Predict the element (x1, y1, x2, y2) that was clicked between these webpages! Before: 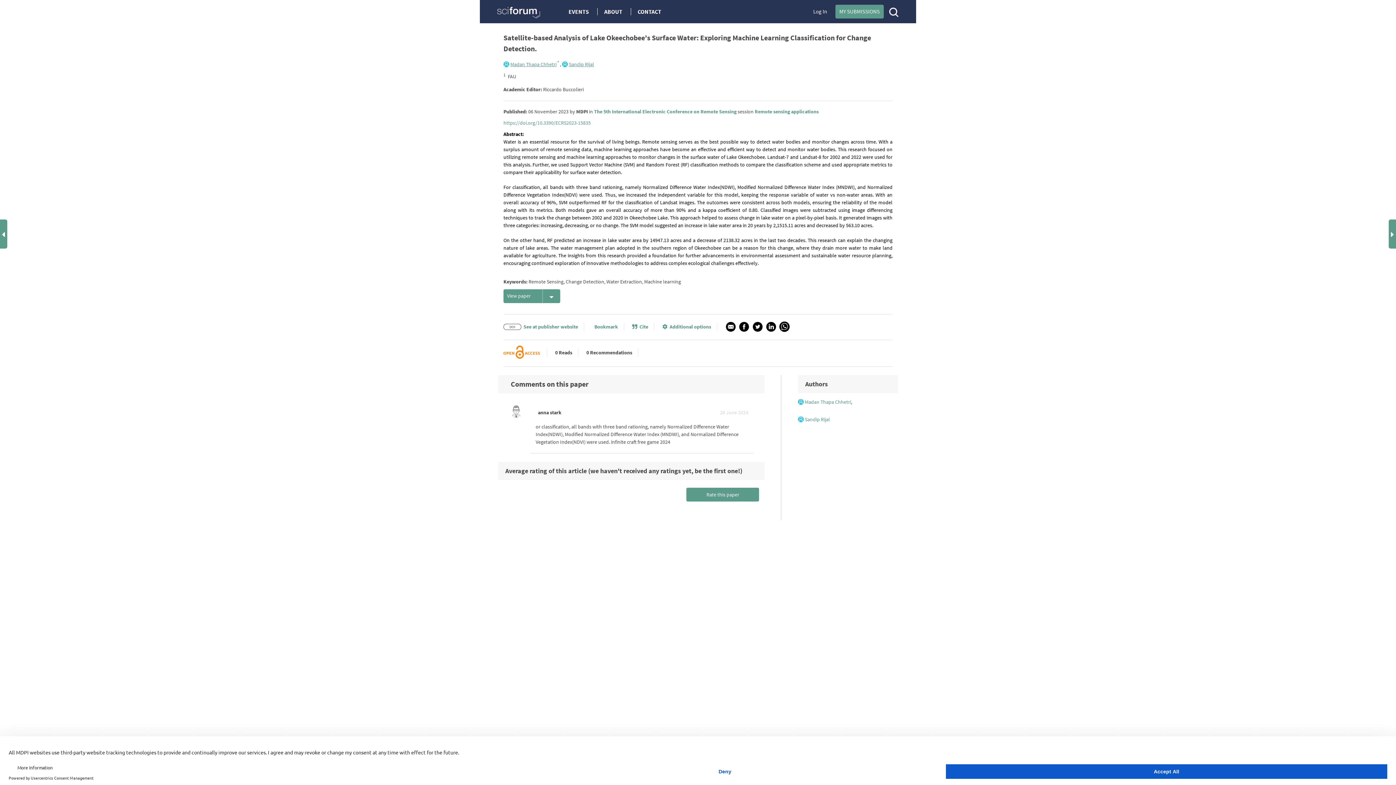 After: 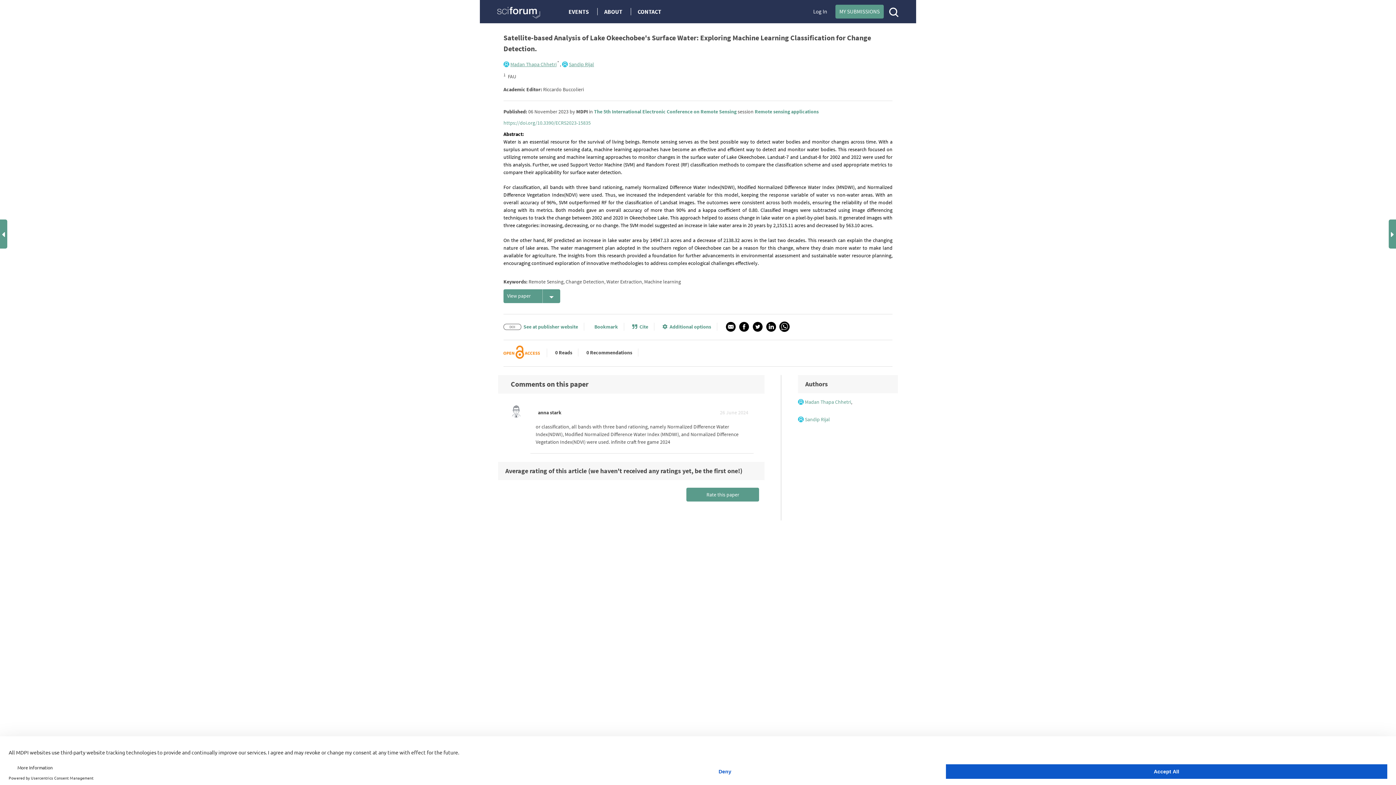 Action: label: Sandip Rijal bbox: (798, 416, 830, 422)